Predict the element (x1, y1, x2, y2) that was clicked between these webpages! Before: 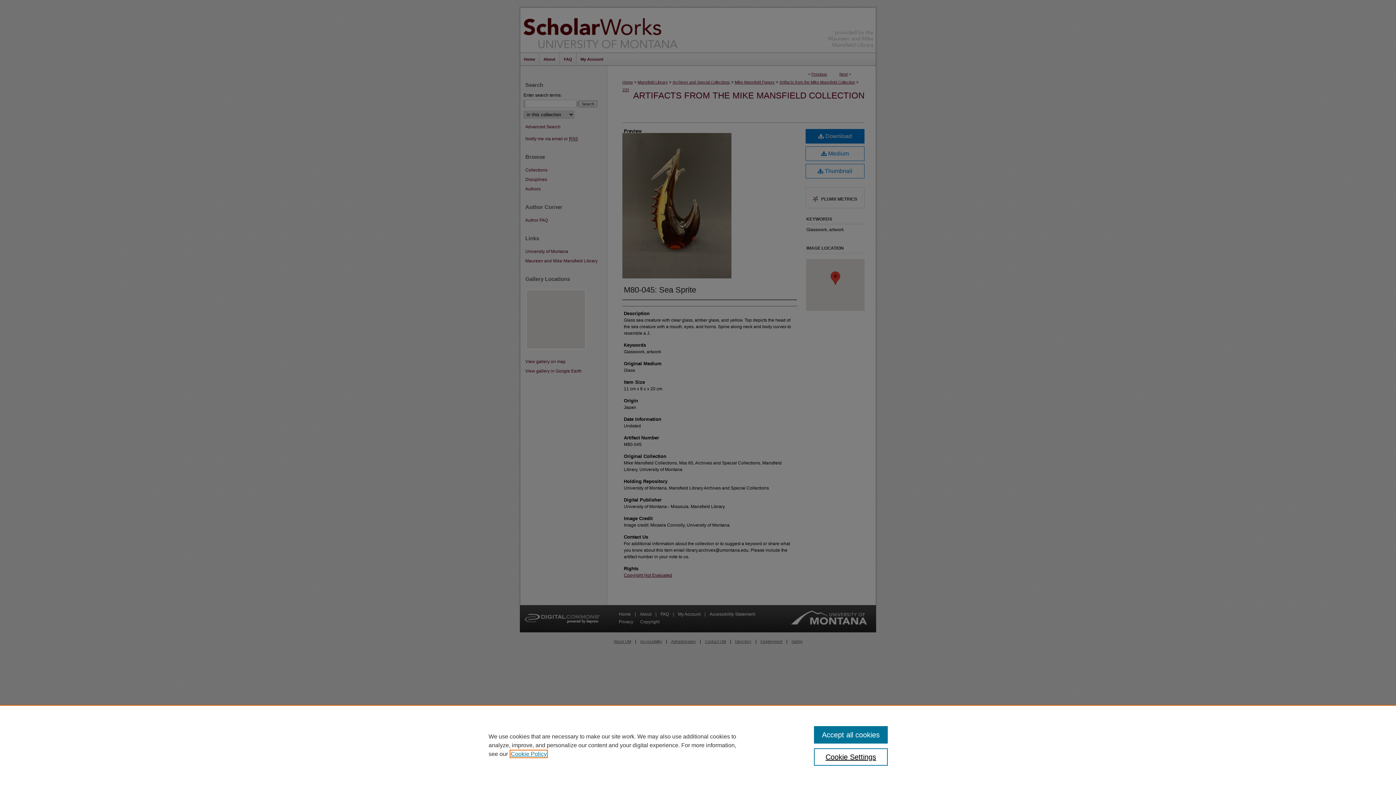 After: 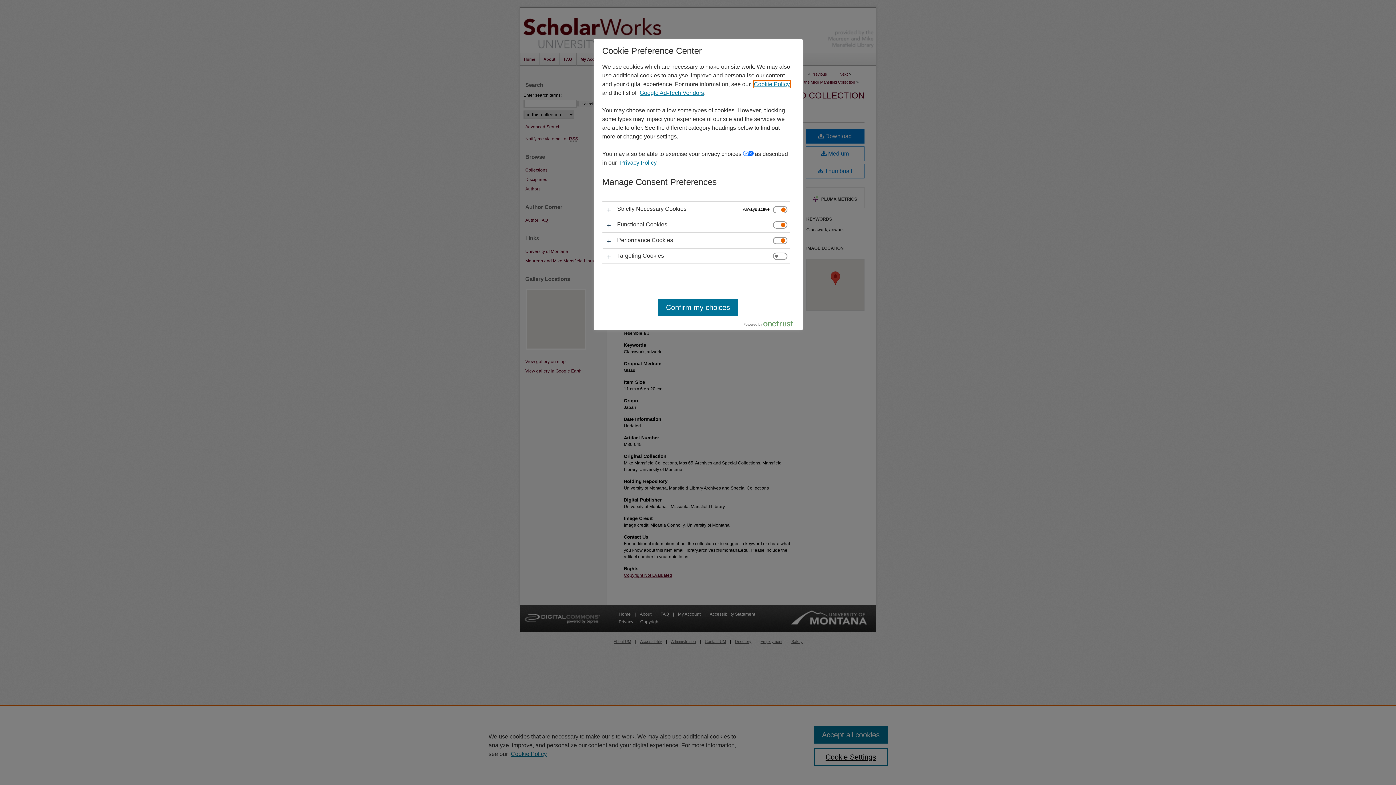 Action: bbox: (814, 748, 887, 766) label: Cookie Settings